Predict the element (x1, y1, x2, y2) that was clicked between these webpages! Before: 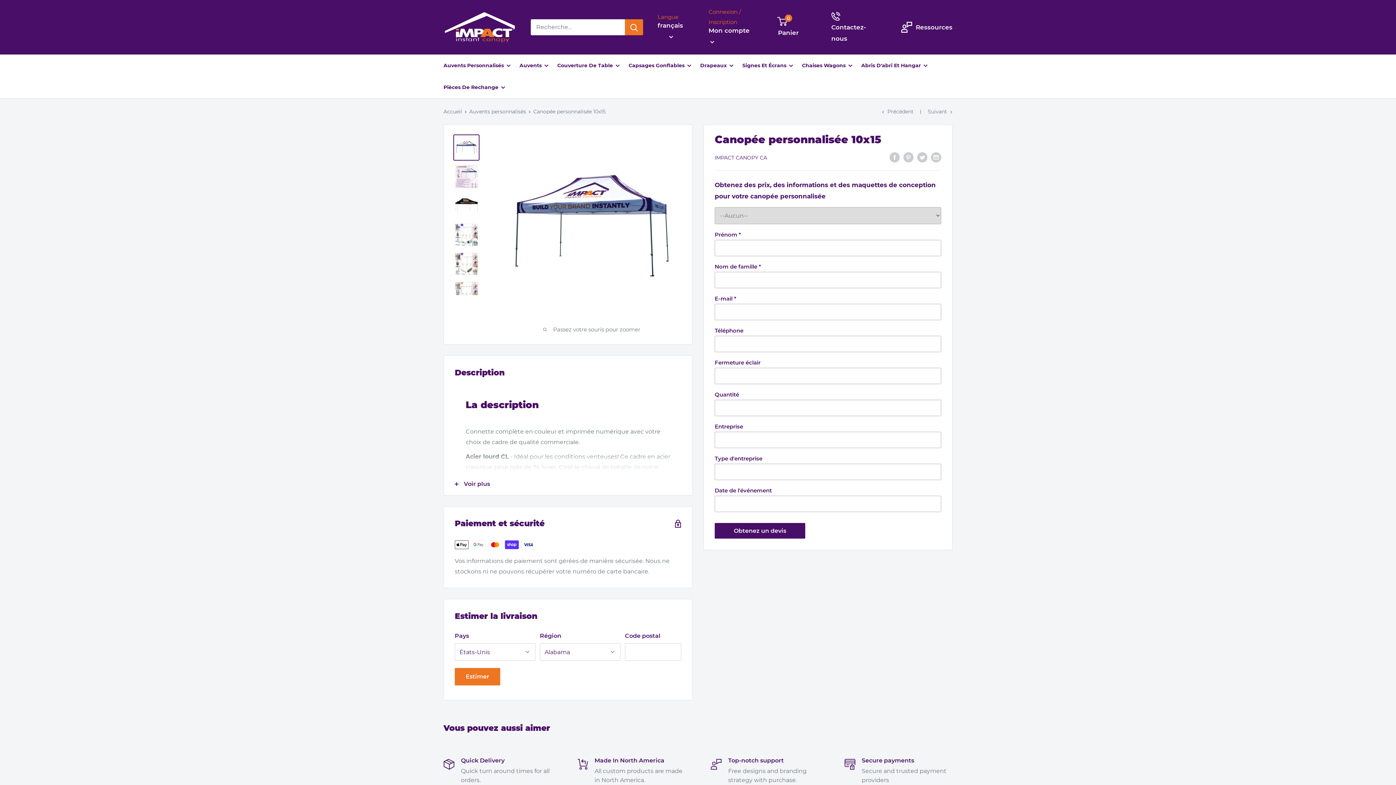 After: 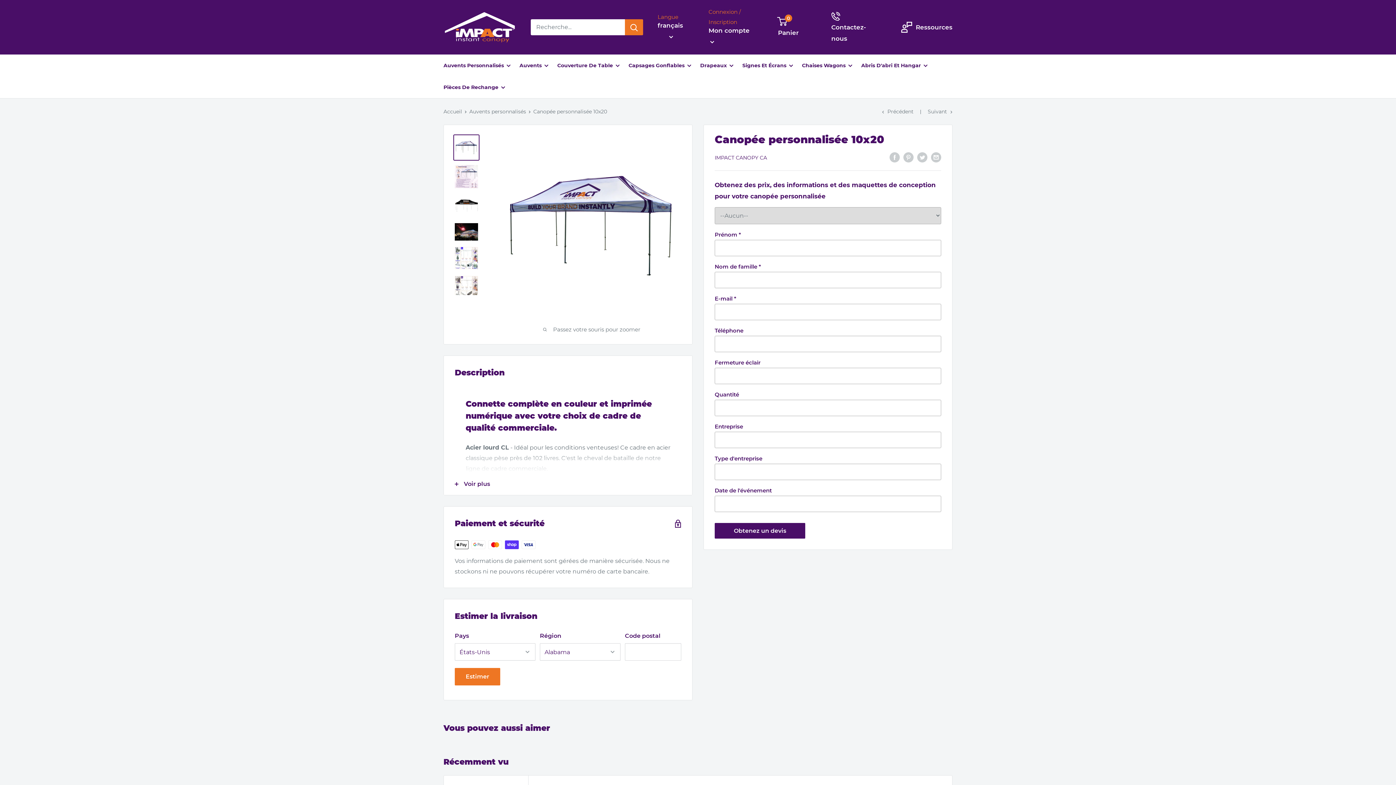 Action: label: Suivant bbox: (928, 108, 952, 114)